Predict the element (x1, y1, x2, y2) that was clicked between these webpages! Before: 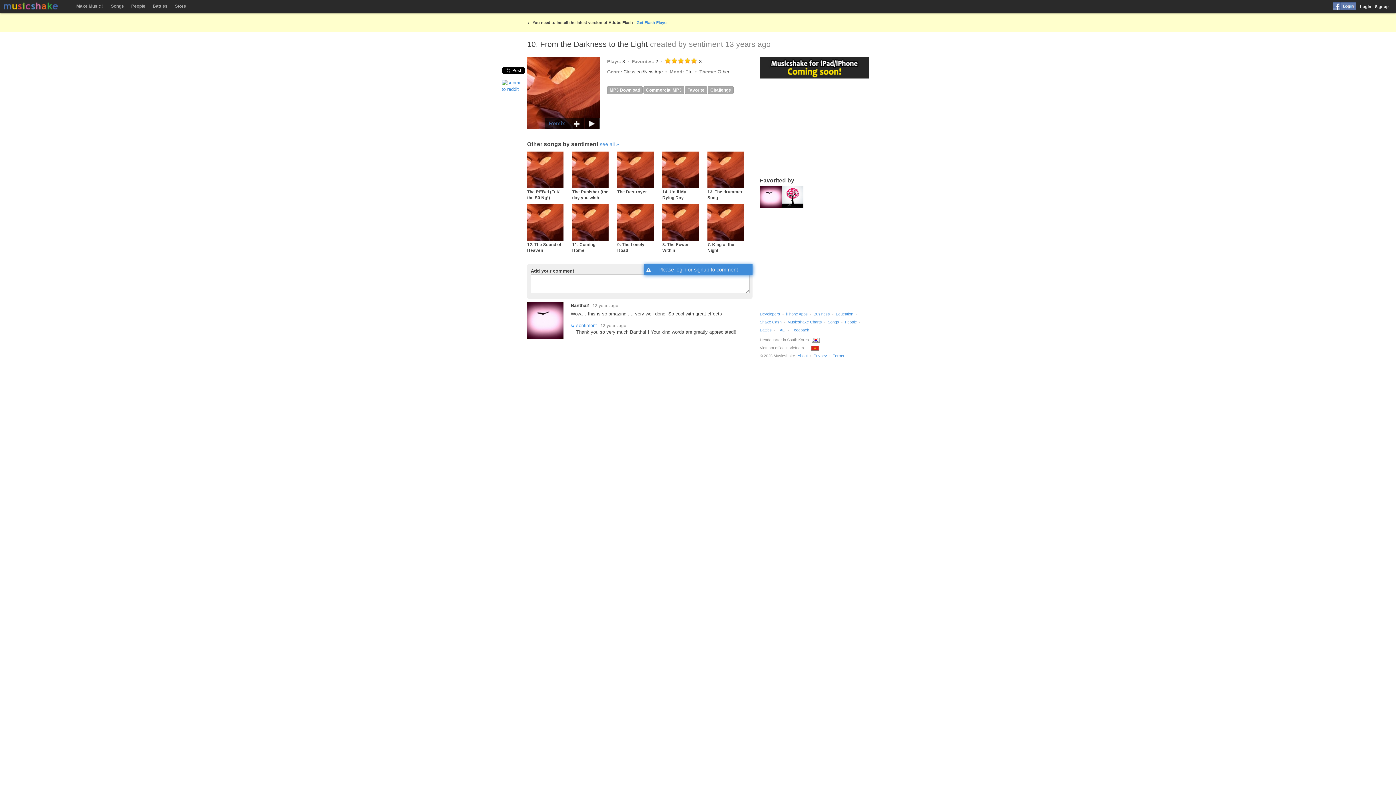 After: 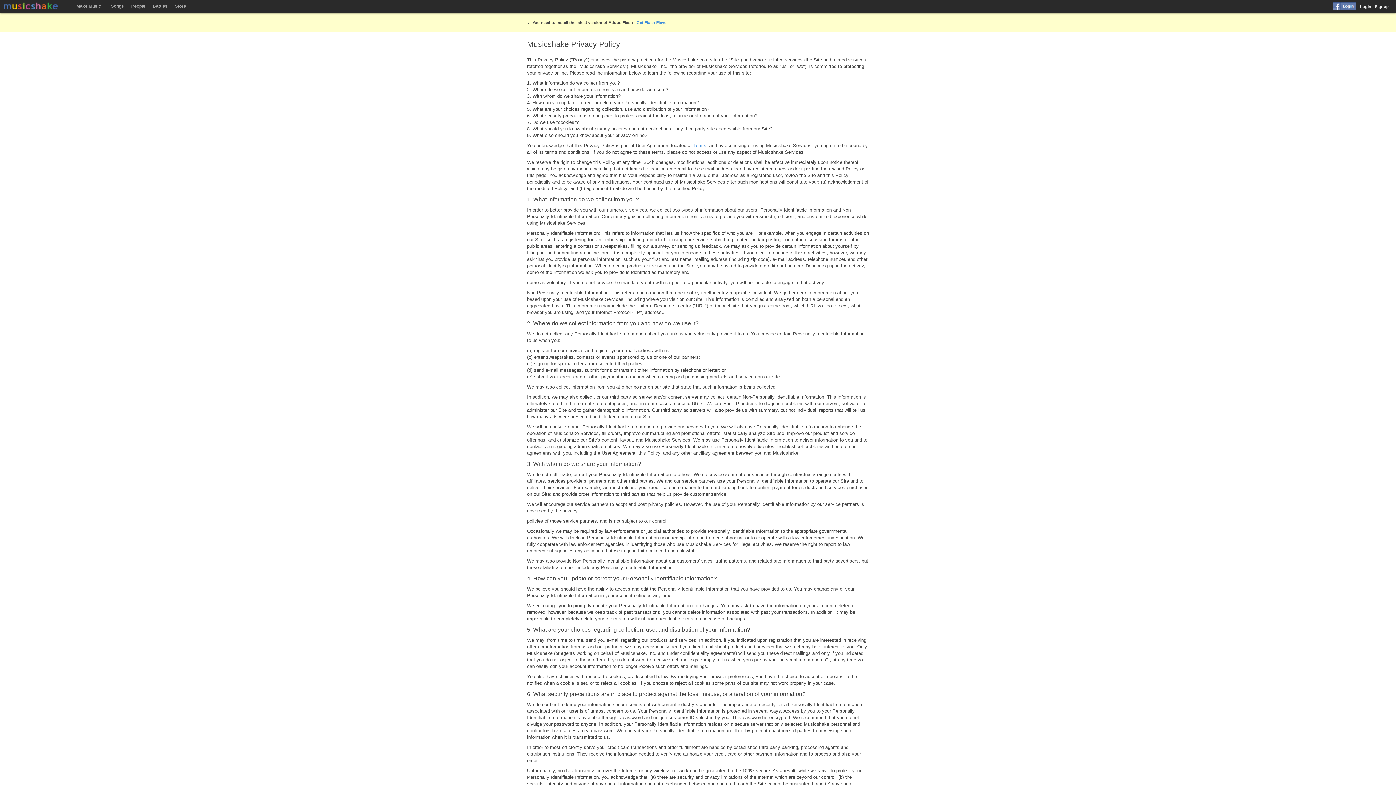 Action: bbox: (813, 353, 827, 358) label: Privacy